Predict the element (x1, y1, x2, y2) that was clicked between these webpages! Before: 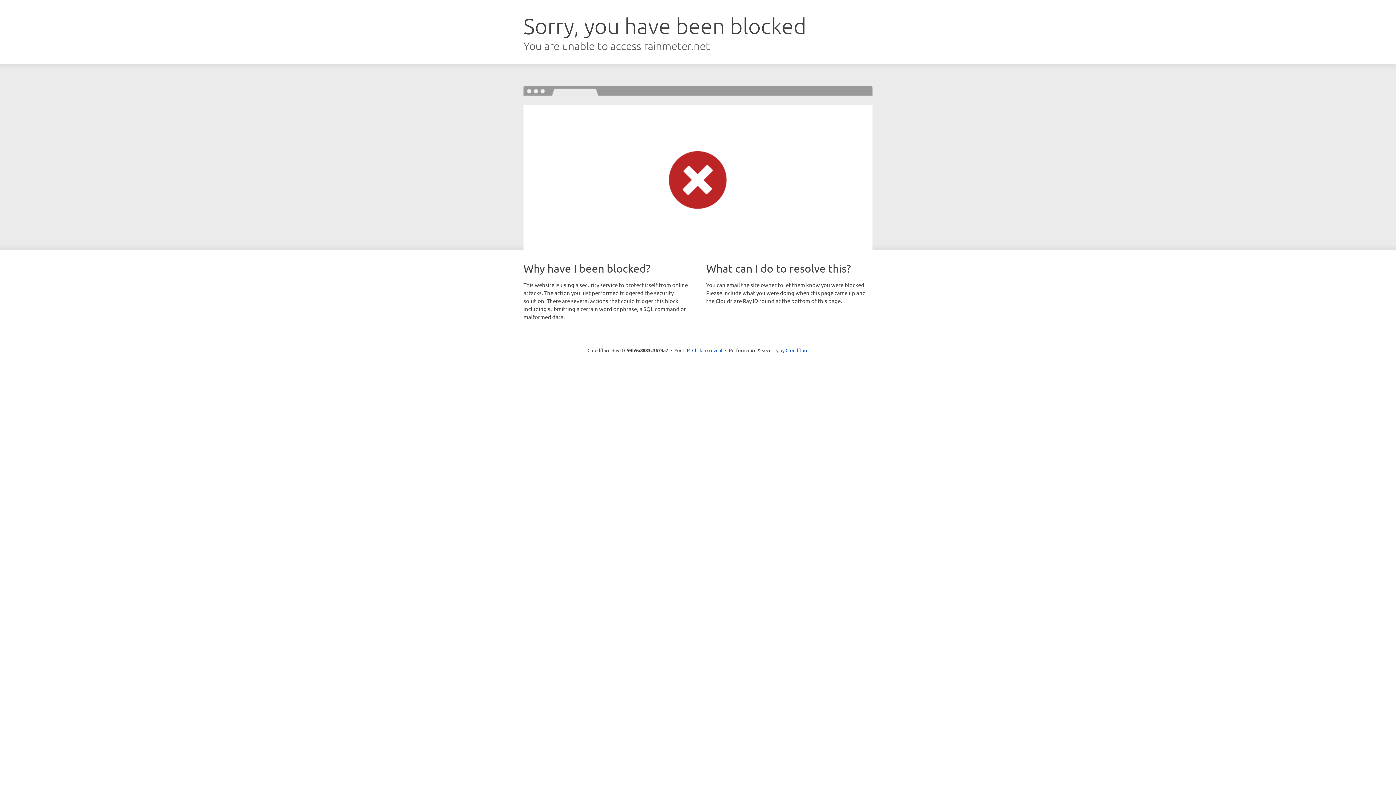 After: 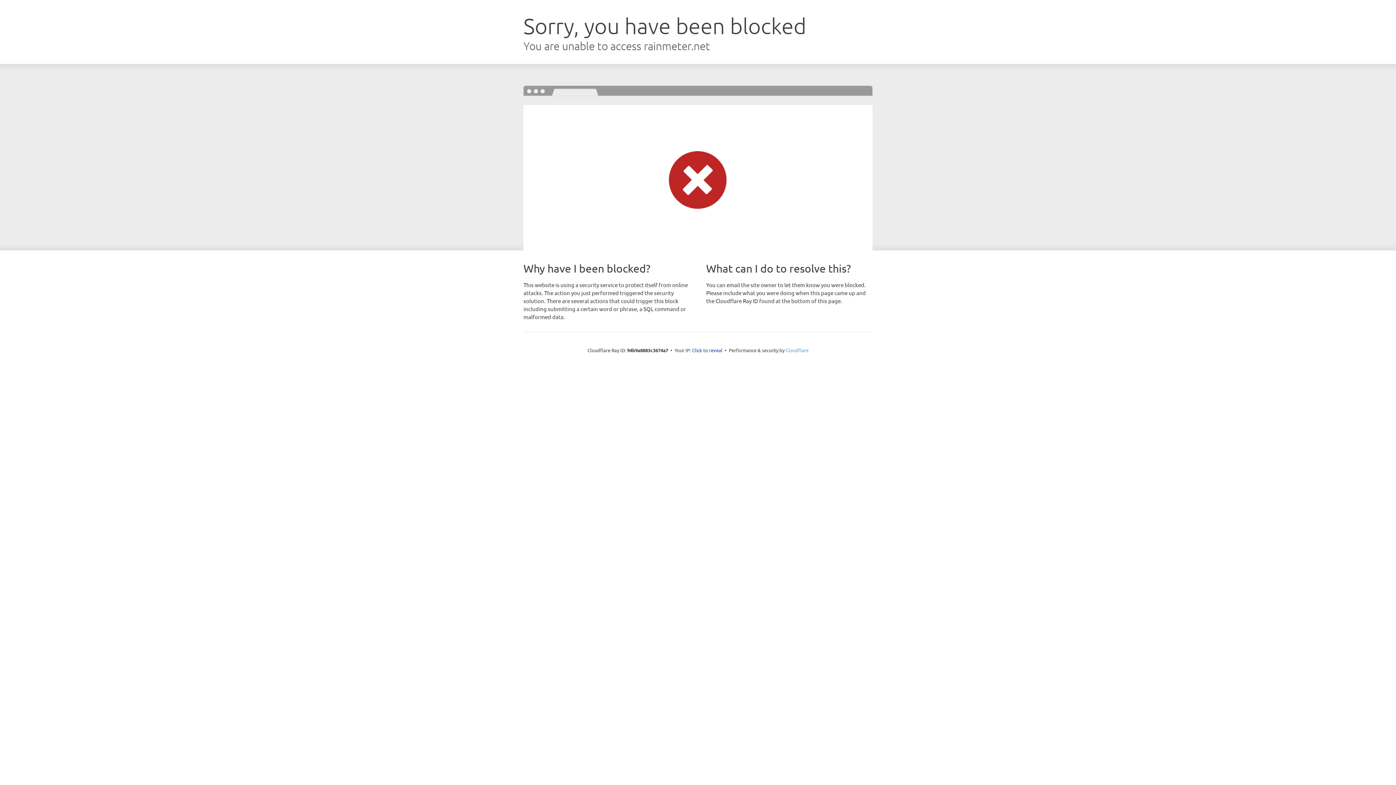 Action: label: Cloudflare bbox: (785, 347, 808, 353)